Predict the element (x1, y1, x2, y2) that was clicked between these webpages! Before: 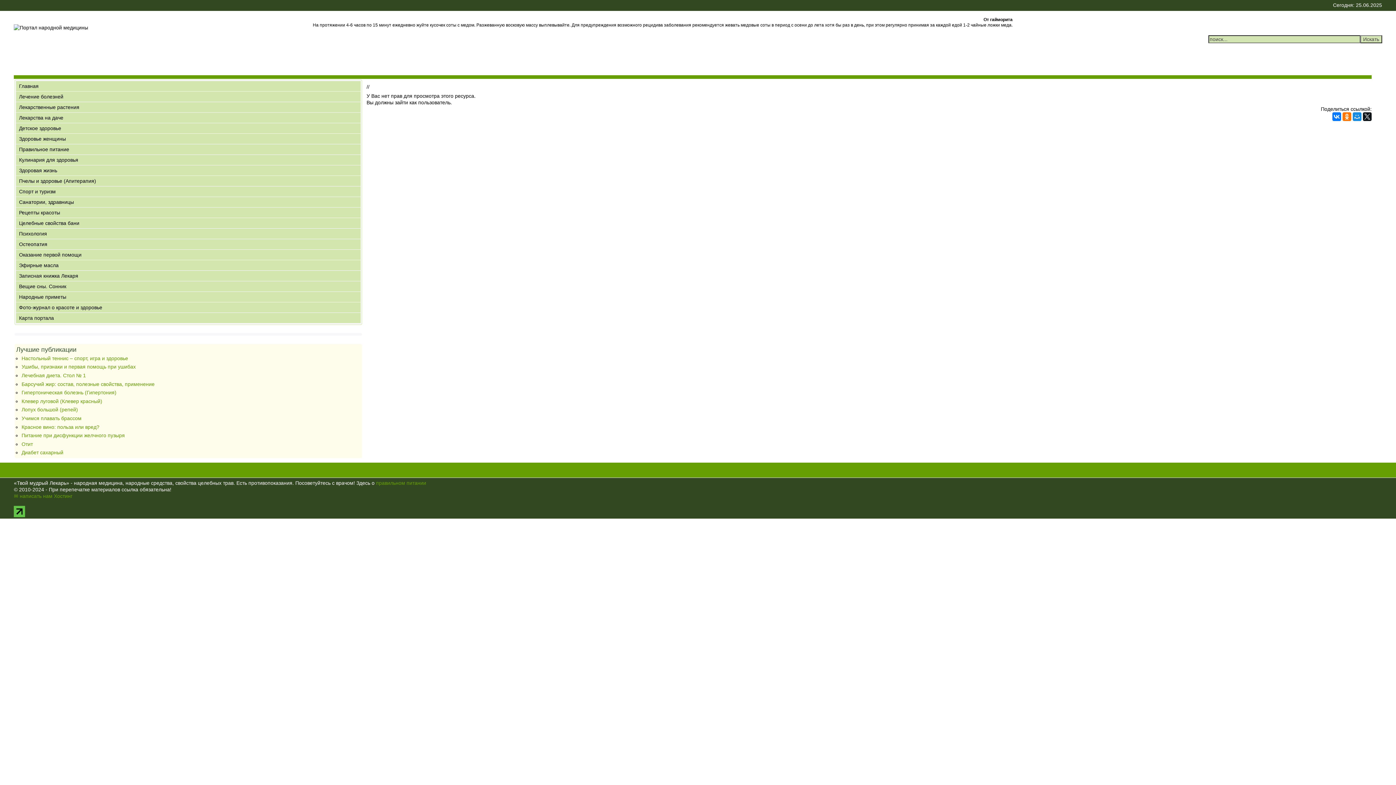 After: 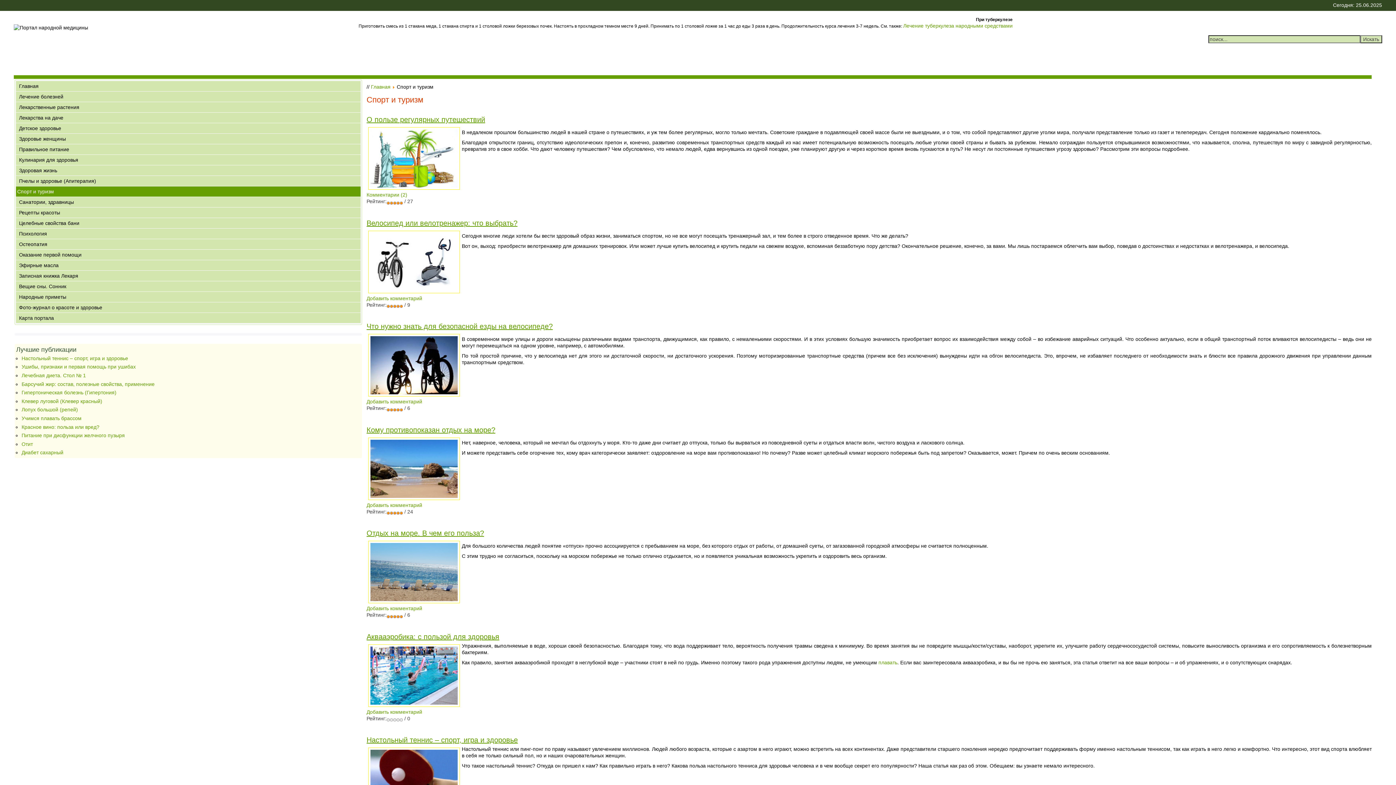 Action: bbox: (16, 186, 360, 197) label: Спорт и туризм